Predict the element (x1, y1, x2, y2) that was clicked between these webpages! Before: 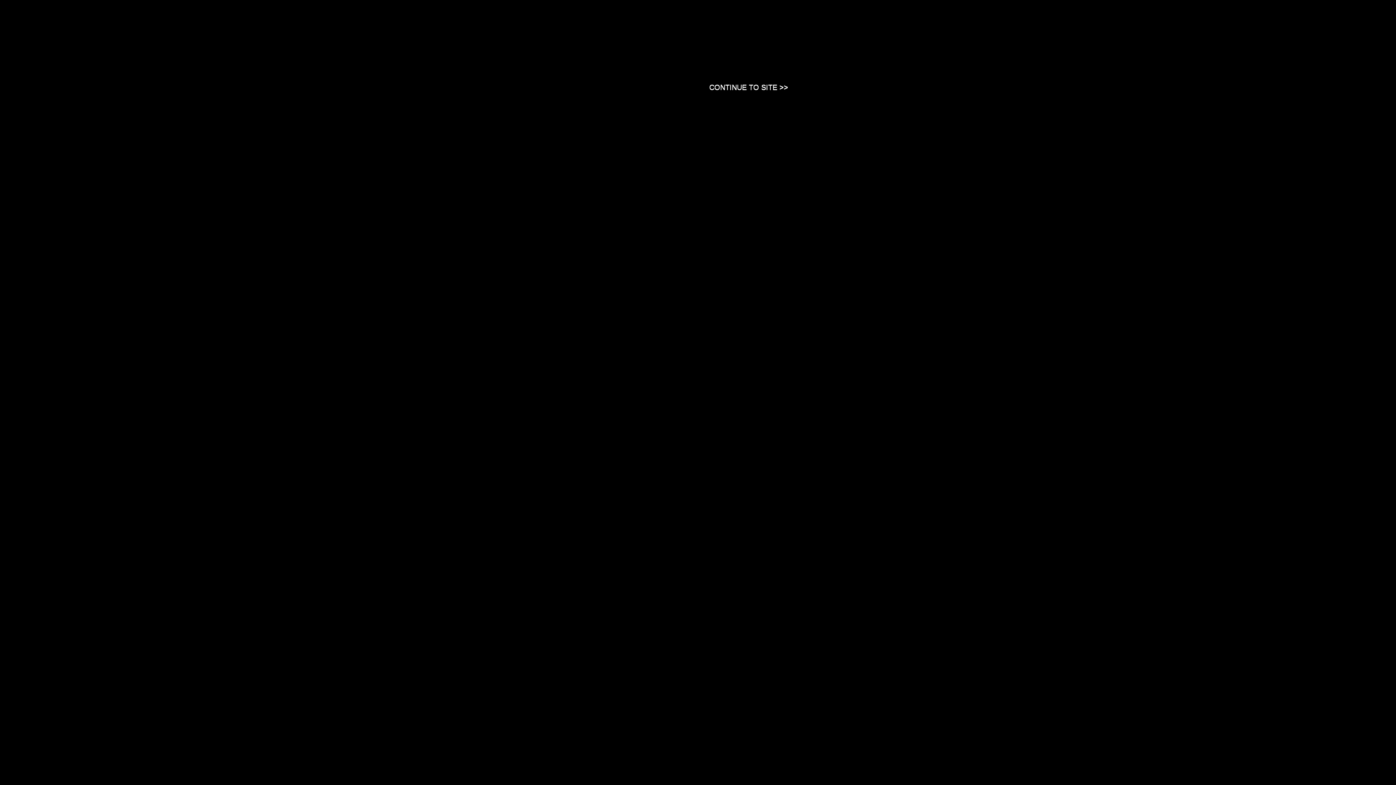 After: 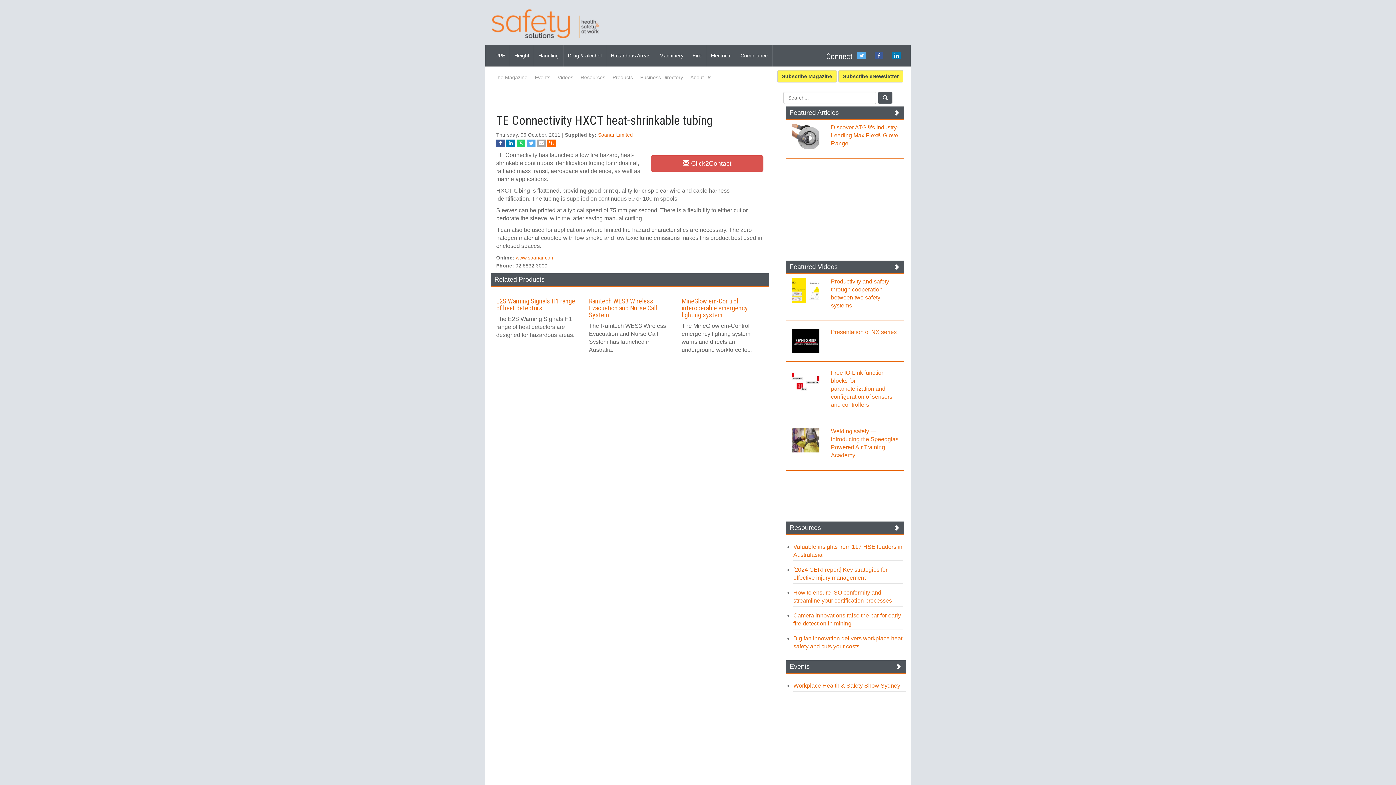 Action: bbox: (709, 83, 788, 90) label: Close